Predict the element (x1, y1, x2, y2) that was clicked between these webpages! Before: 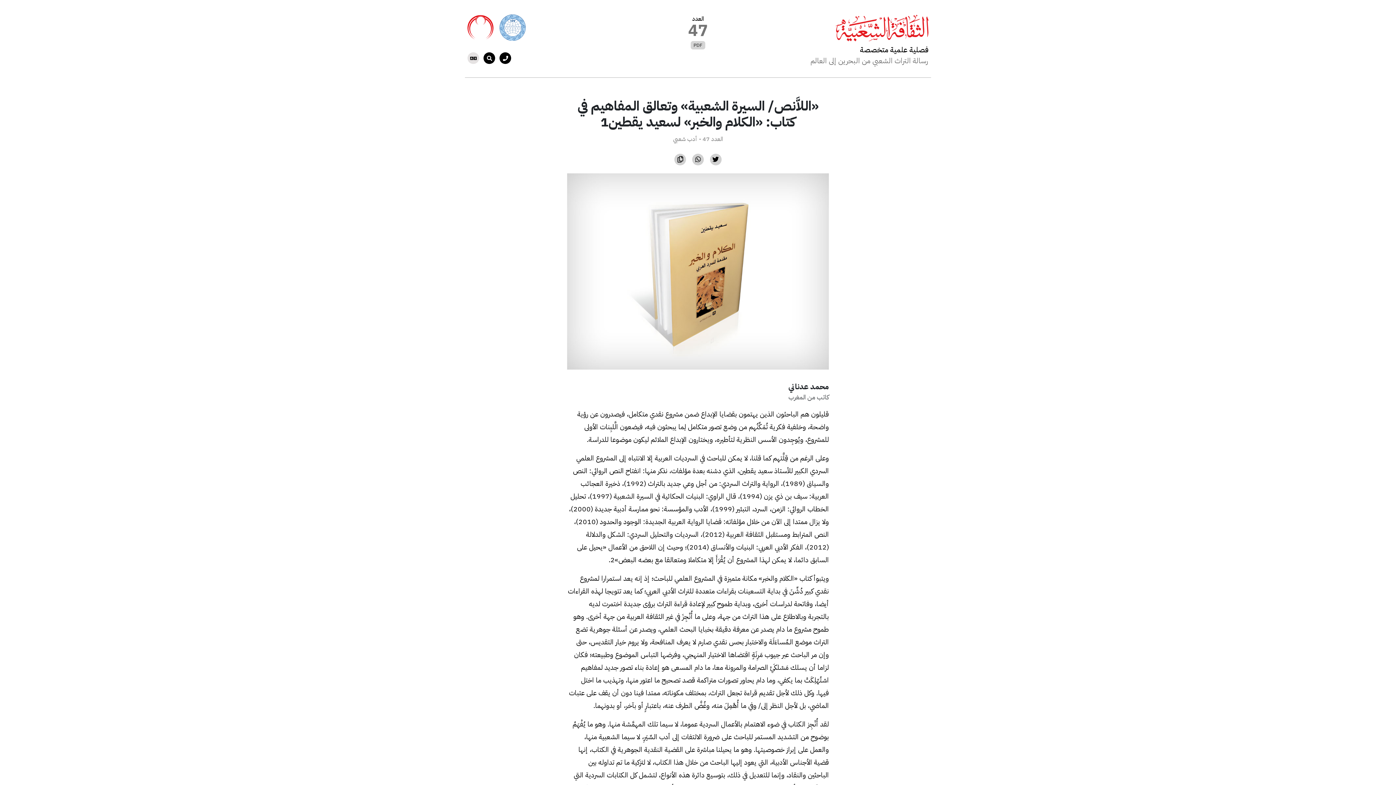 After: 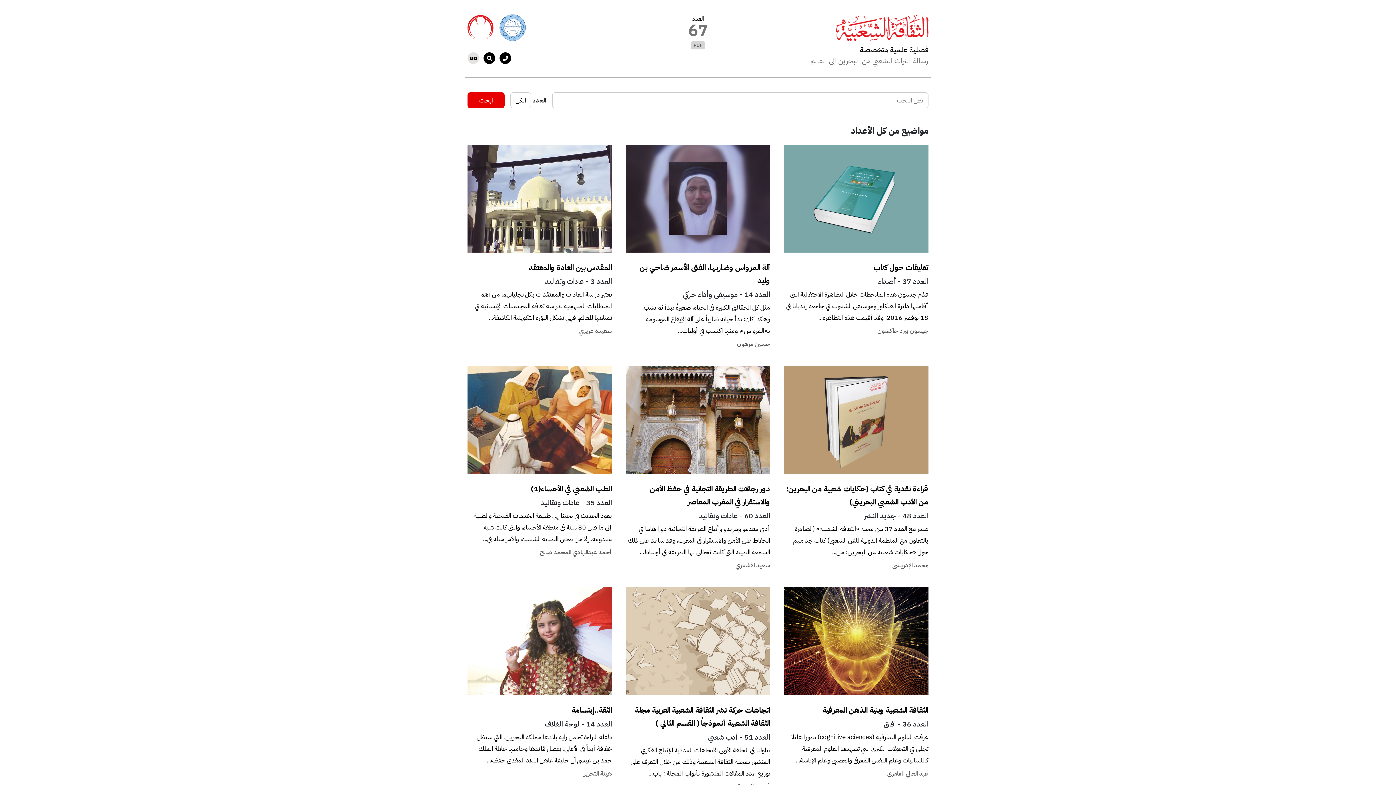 Action: bbox: (483, 52, 495, 63) label: Search